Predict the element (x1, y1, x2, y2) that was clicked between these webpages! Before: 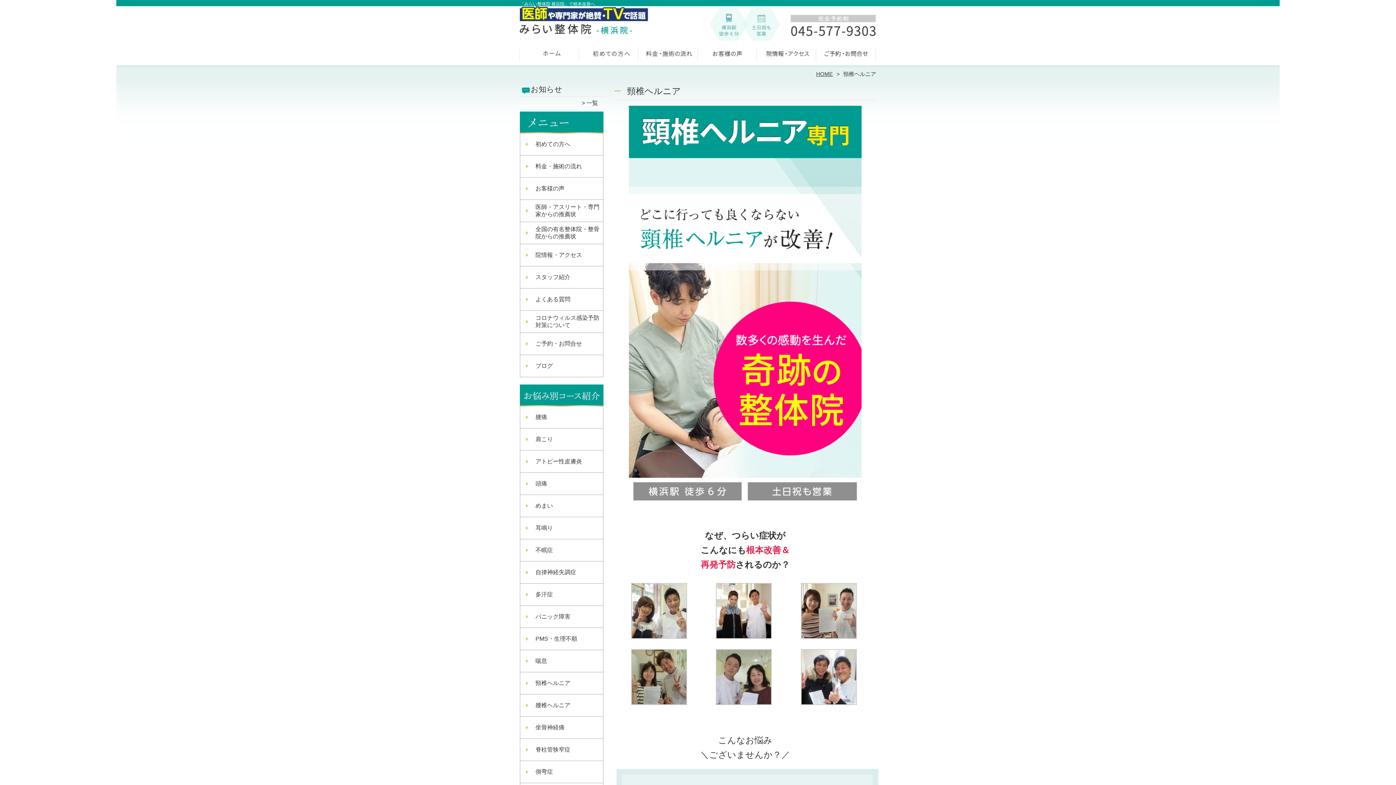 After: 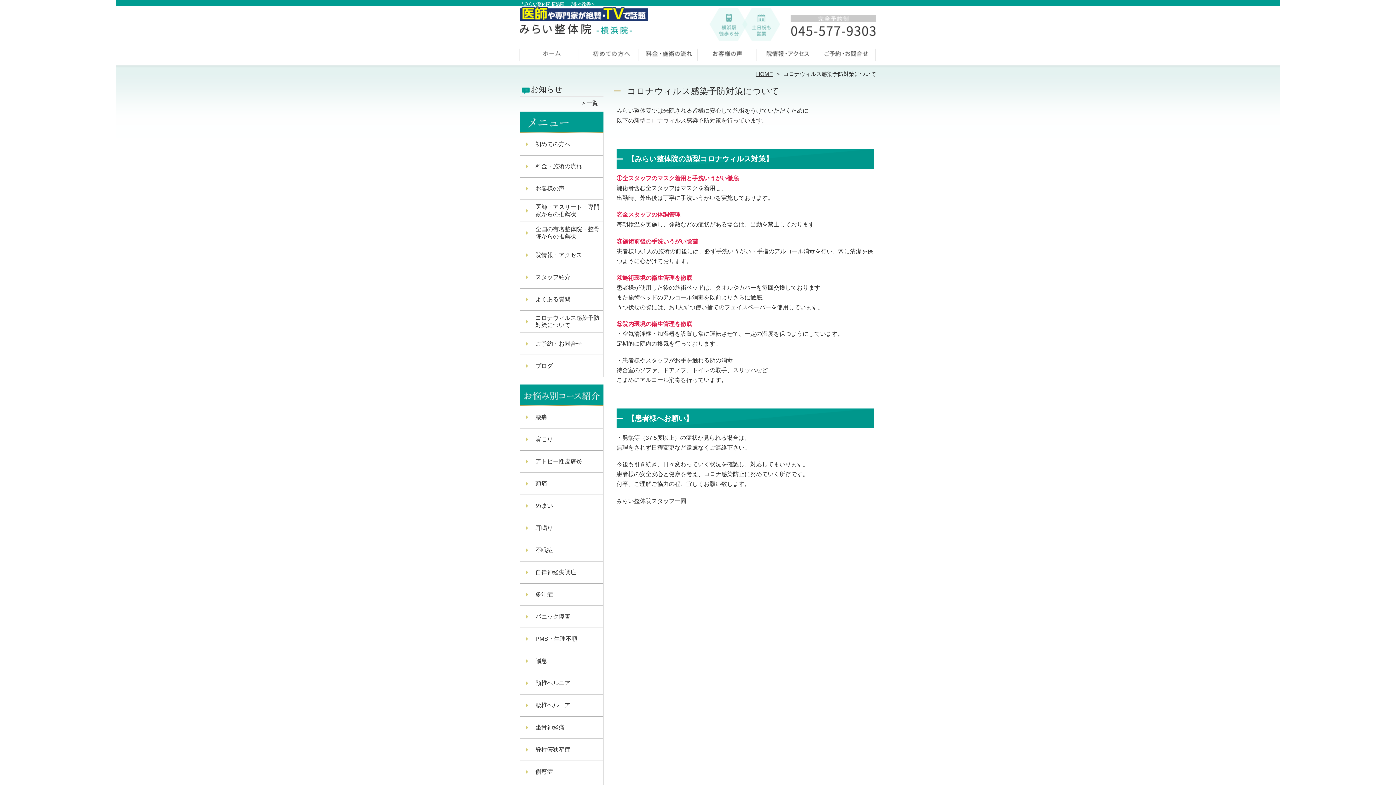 Action: bbox: (520, 310, 603, 333) label: コロナウィルス感染予防対策について